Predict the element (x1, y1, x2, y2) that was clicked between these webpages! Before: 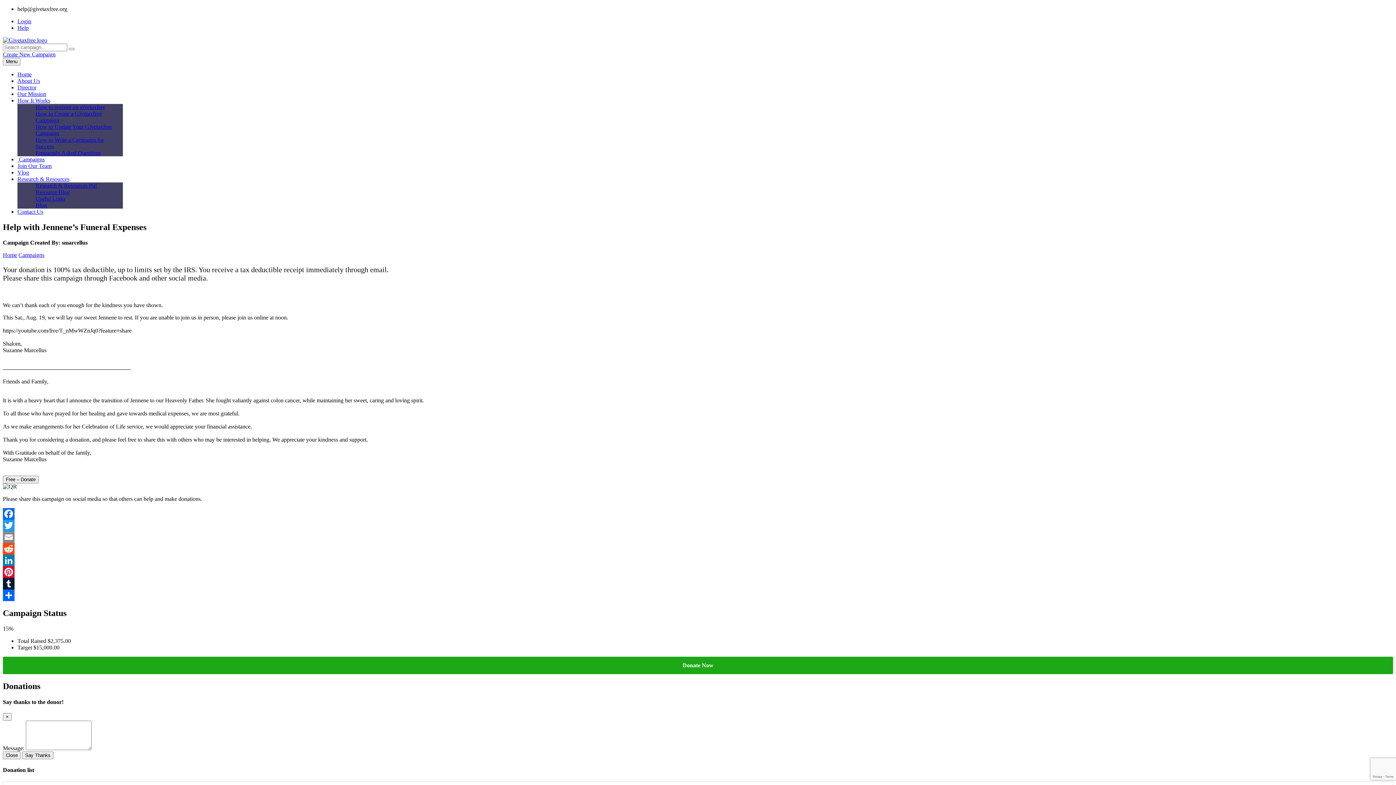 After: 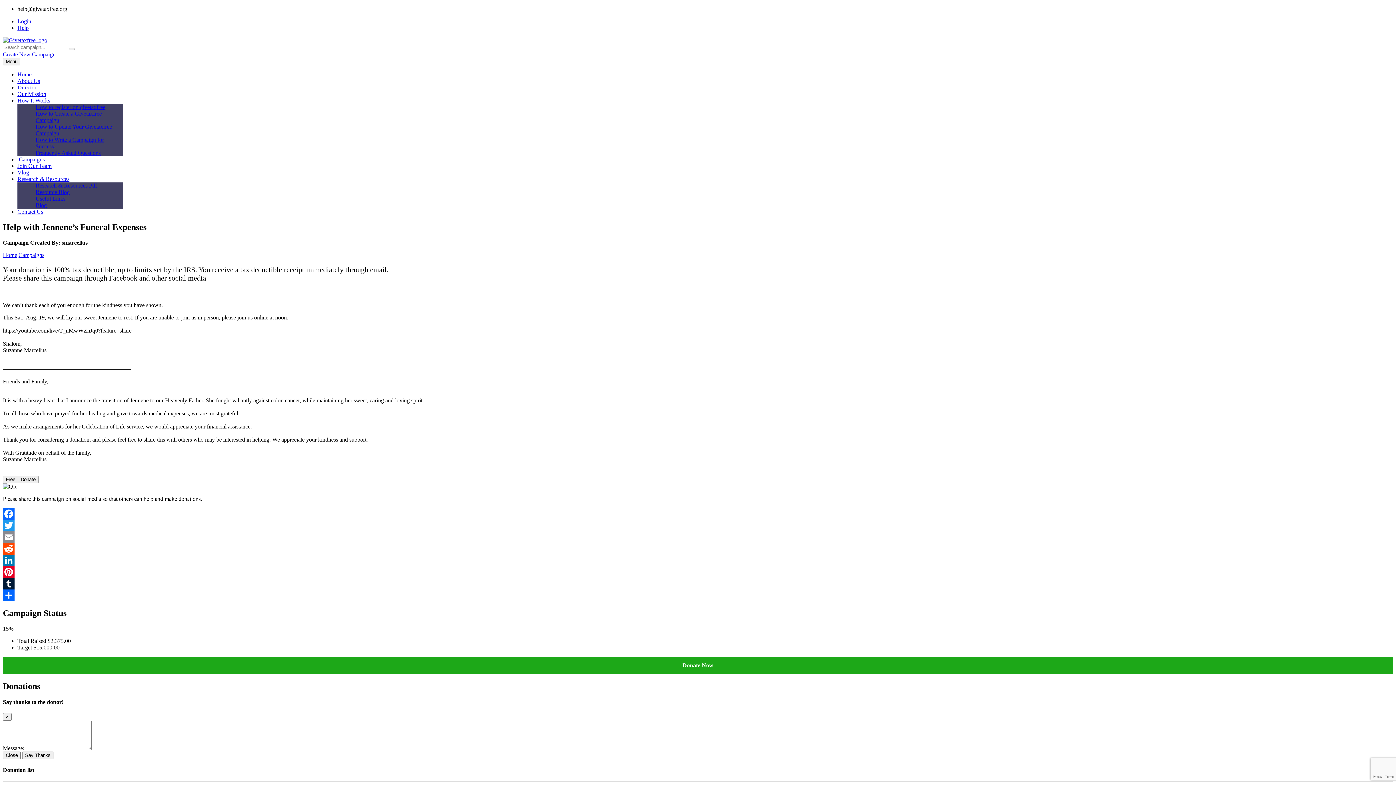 Action: bbox: (2, 519, 1393, 531) label: Twitter